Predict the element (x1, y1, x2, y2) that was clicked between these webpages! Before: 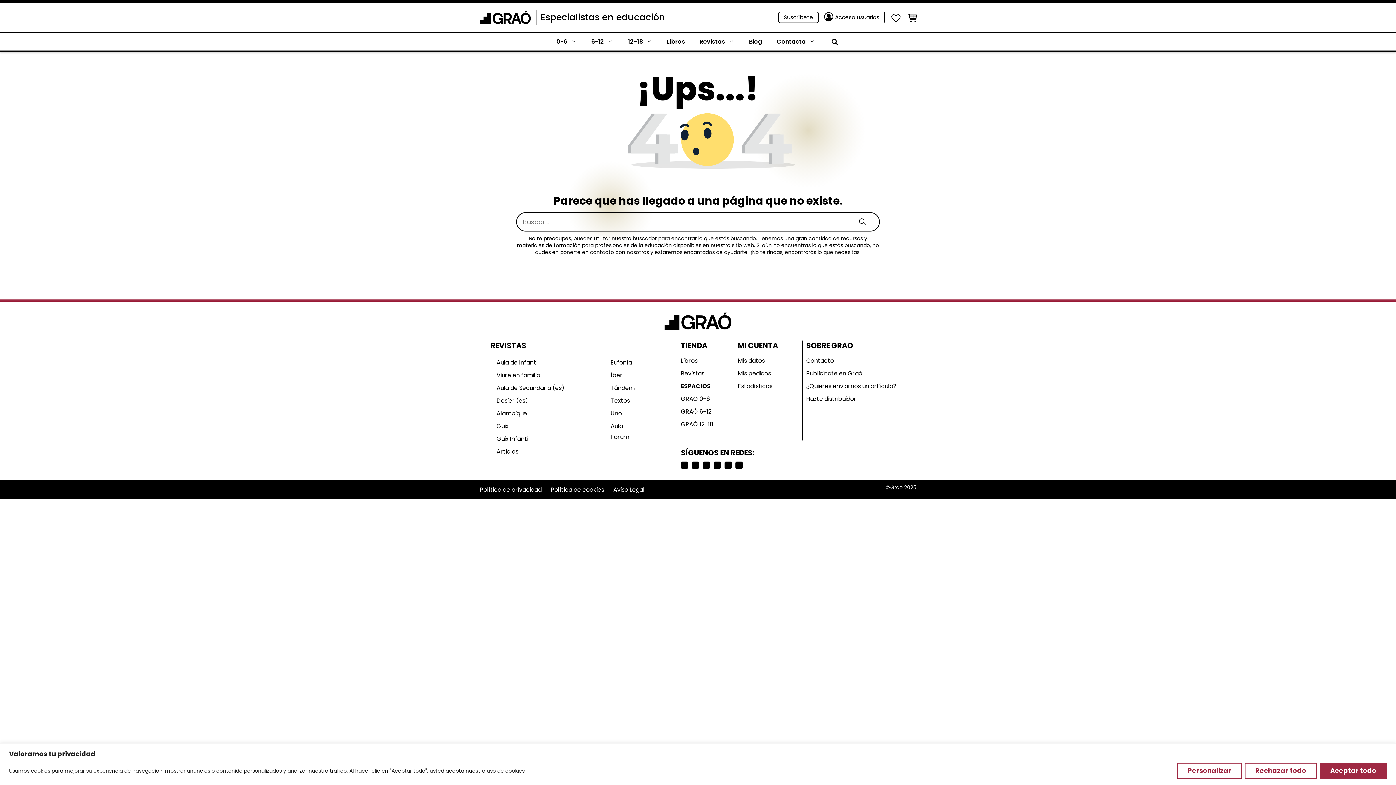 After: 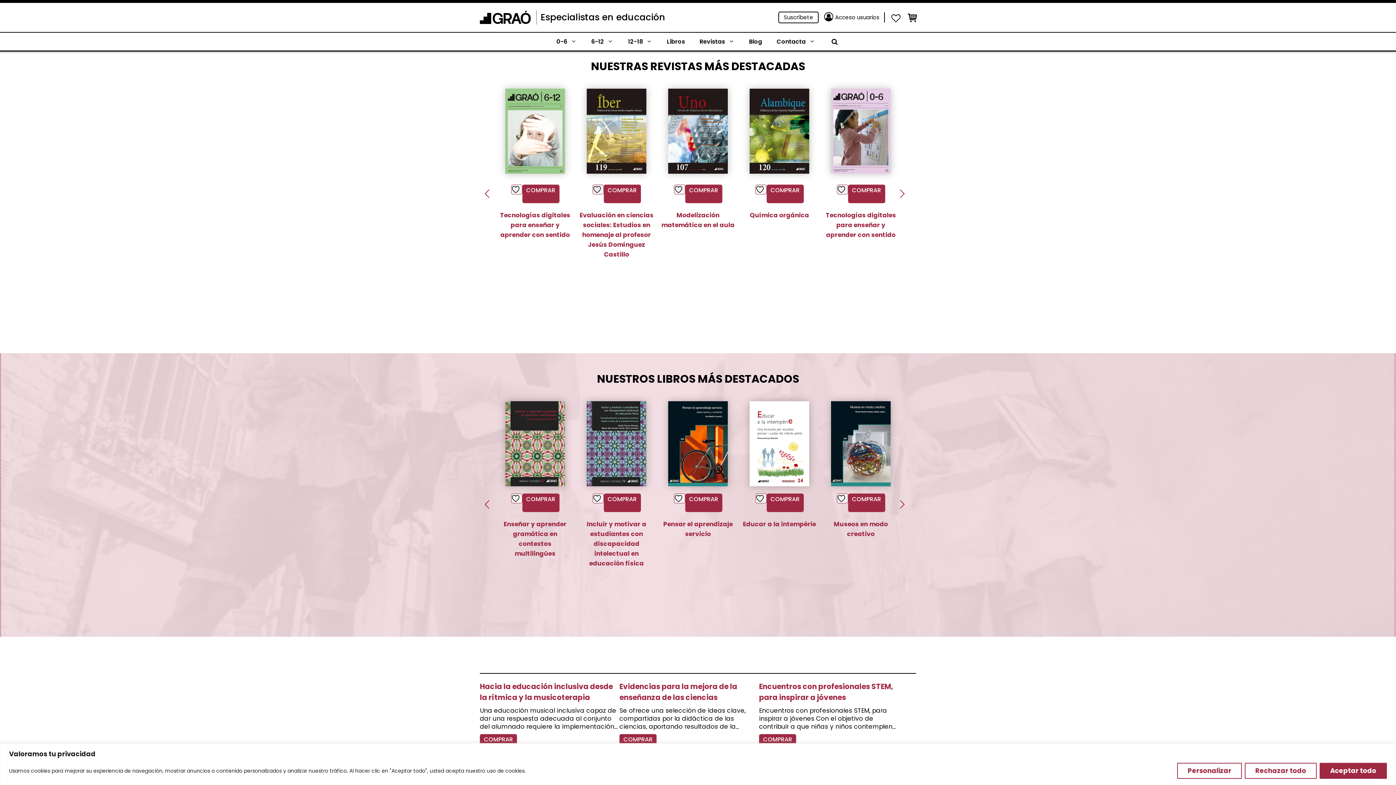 Action: label: Especialistas en educación bbox: (540, 10, 665, 23)